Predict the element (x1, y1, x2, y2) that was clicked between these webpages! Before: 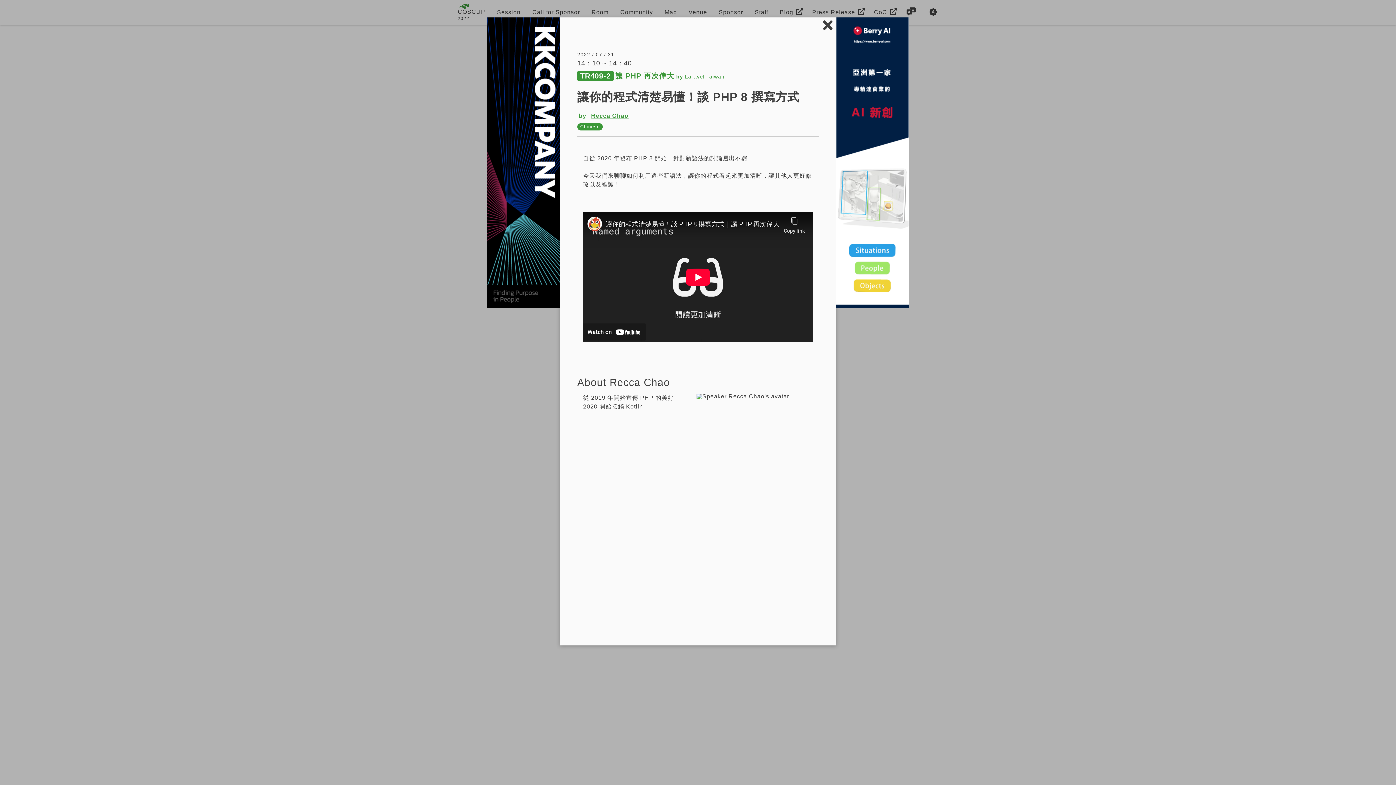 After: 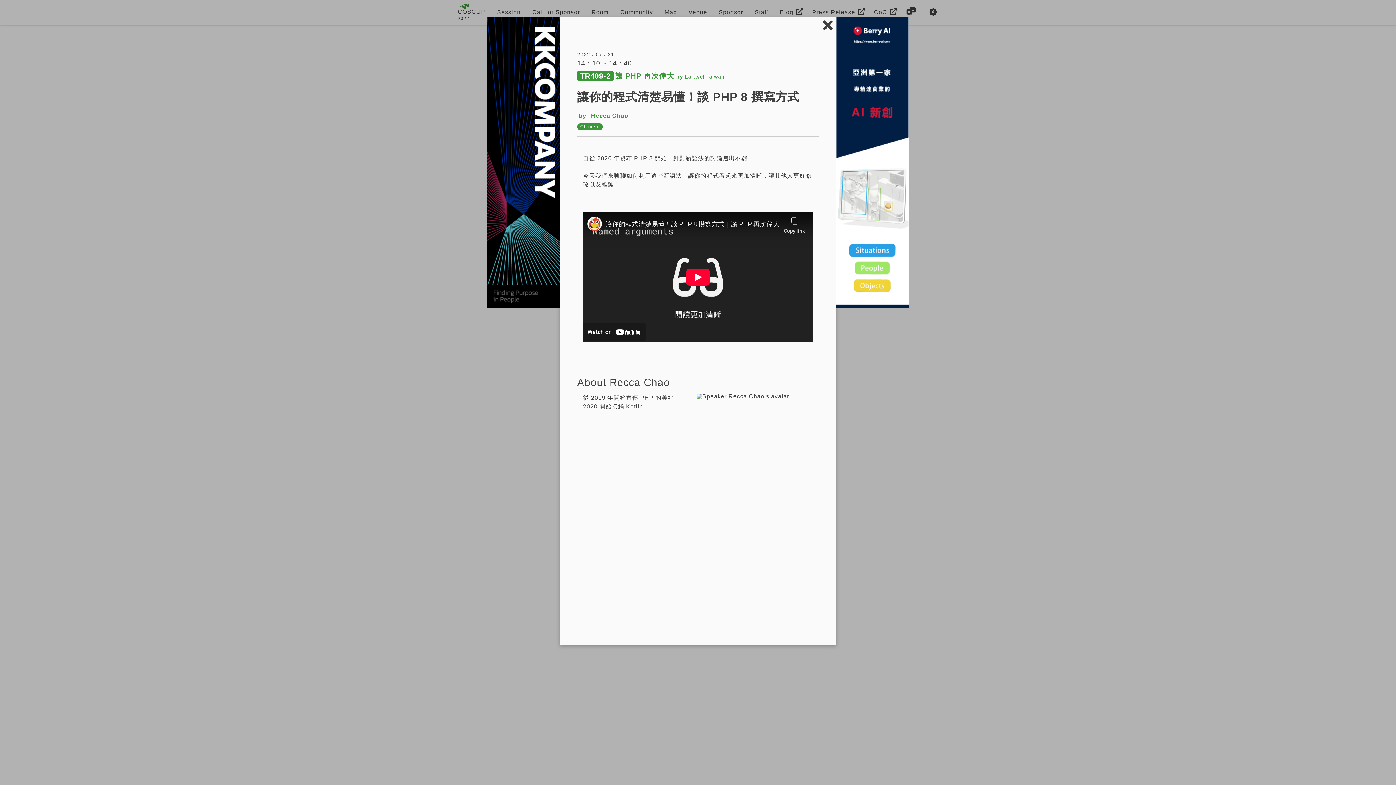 Action: bbox: (836, 17, 909, 645)